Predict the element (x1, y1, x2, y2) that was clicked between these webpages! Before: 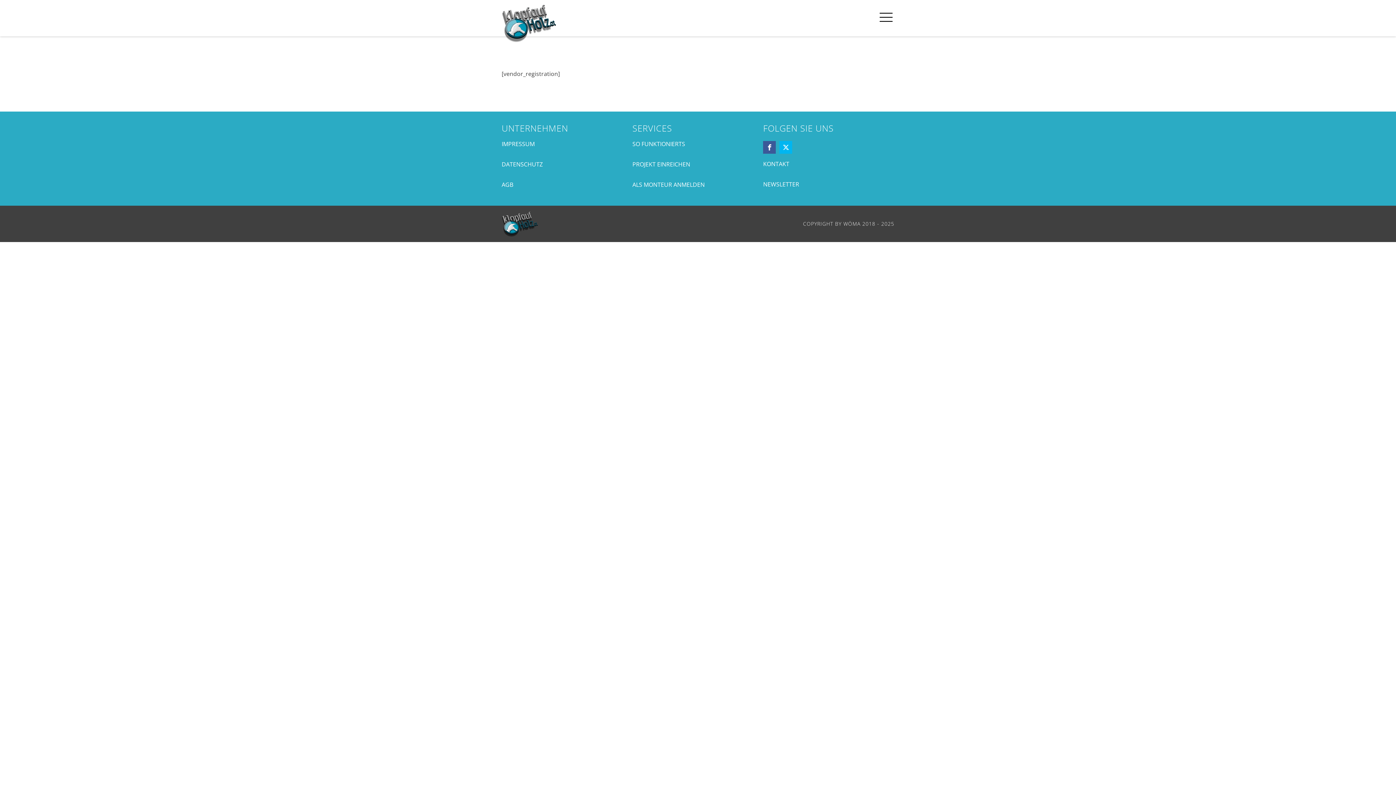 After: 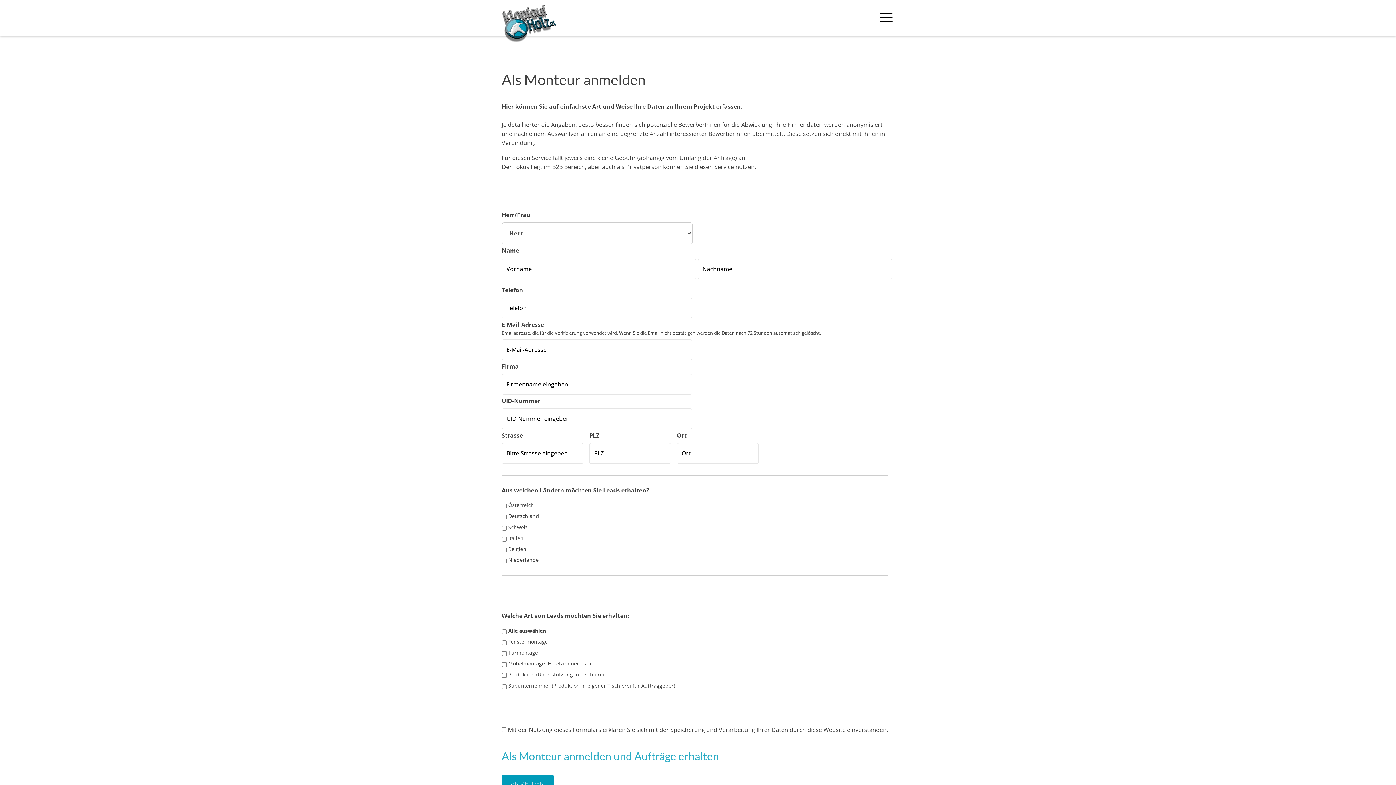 Action: label: ALS MONTEUR ANMELDEN bbox: (632, 174, 712, 194)